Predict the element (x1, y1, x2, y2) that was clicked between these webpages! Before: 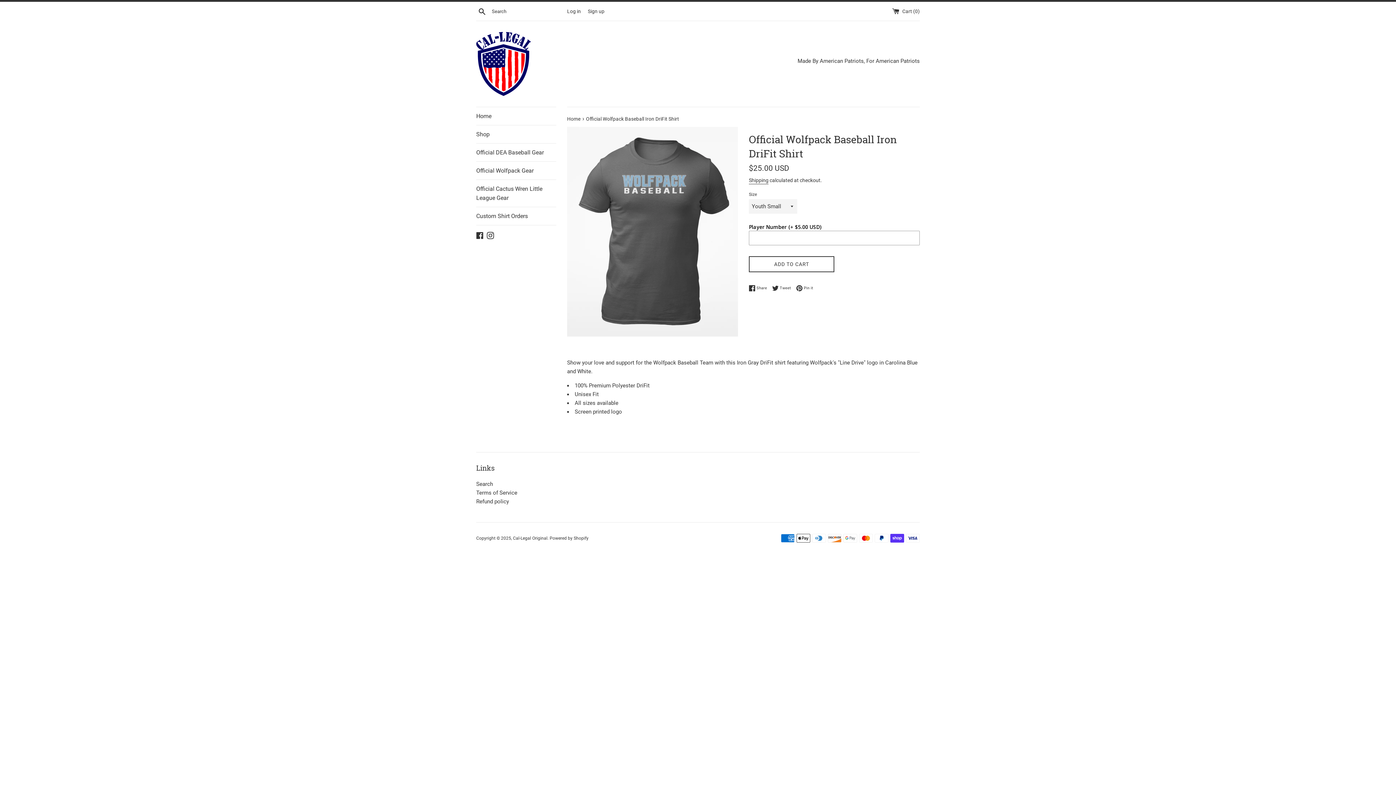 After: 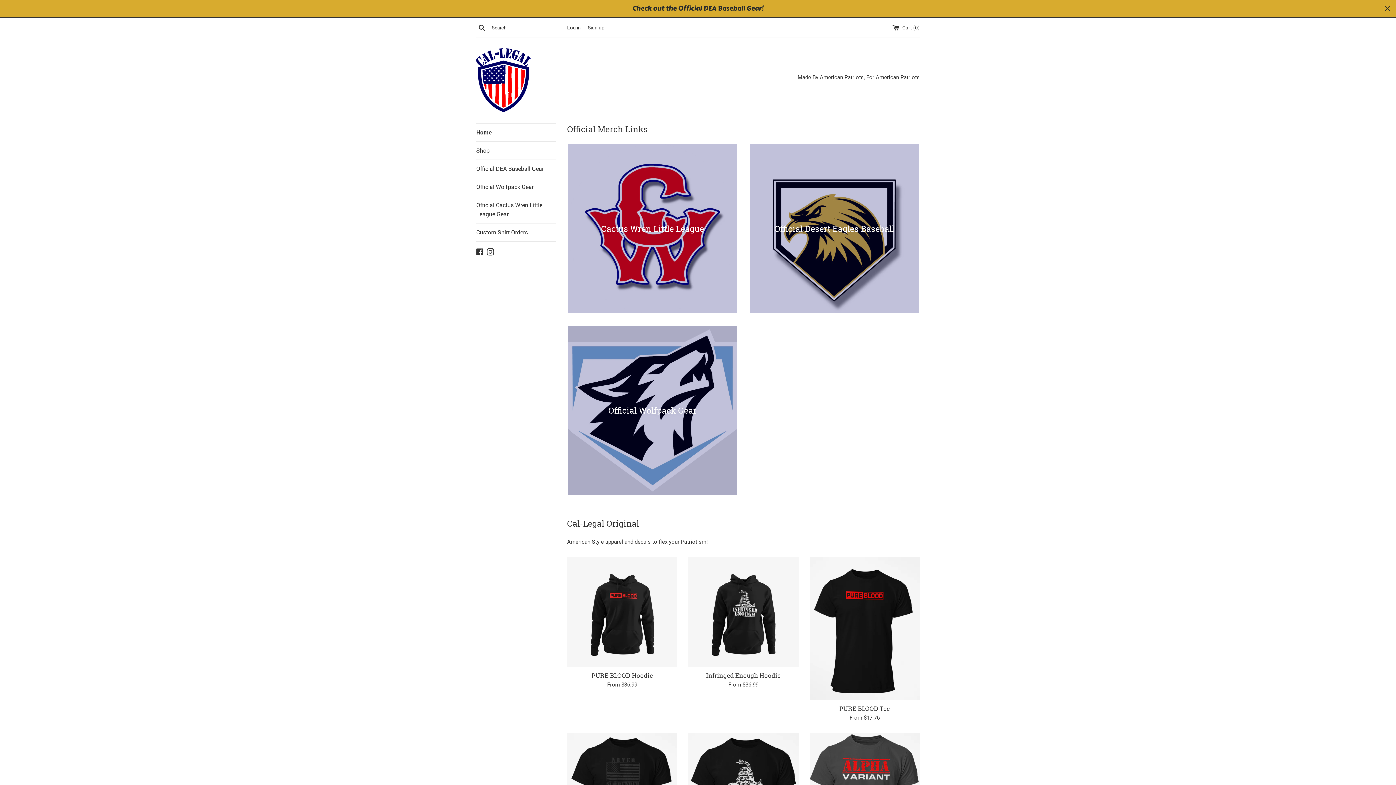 Action: bbox: (567, 116, 581, 121) label: Home 